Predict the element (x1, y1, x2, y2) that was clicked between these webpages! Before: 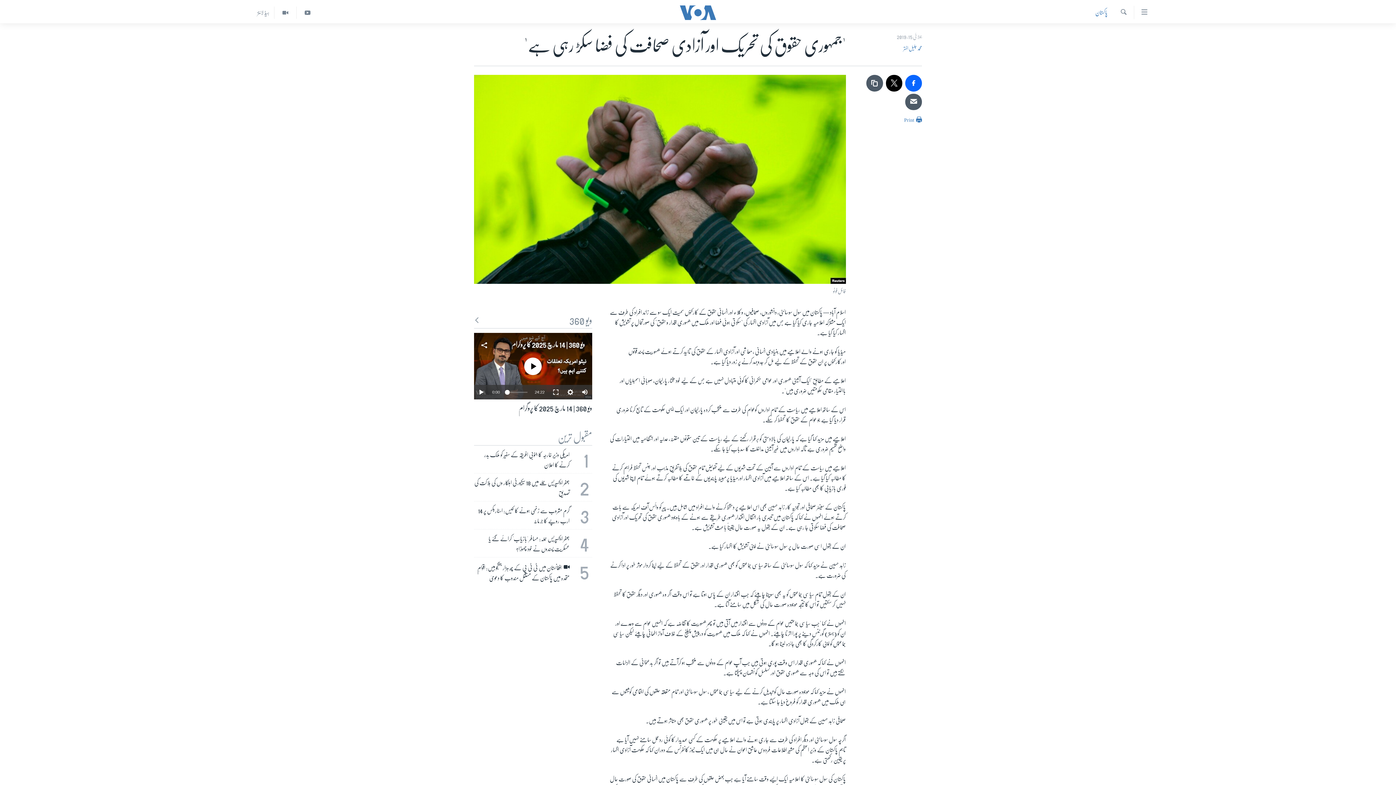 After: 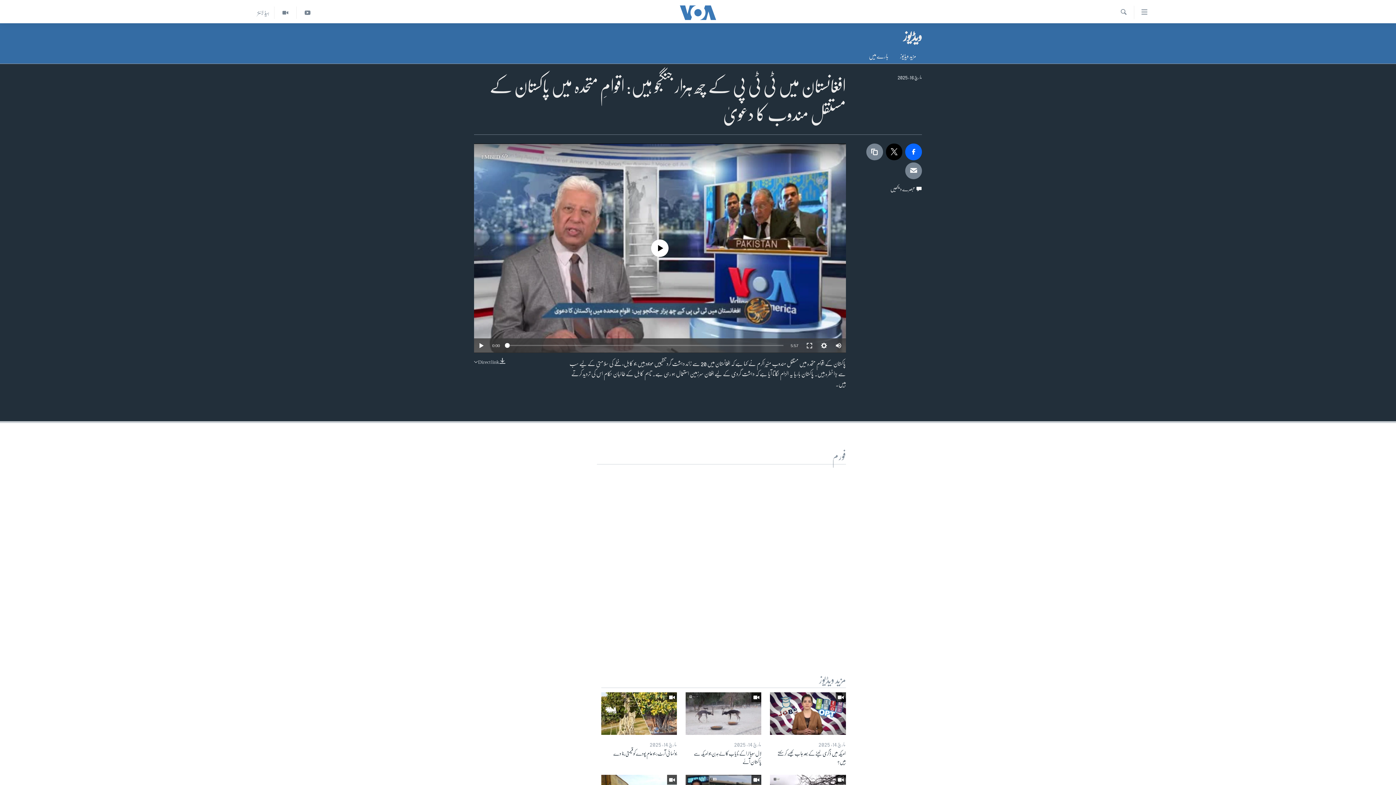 Action: label: 5
 افغانستان میں ٹی ٹی پی کے چھ ہزار جنگجو ہیں: اقوامِ متحدہ میں پاکستان کے مستقل مندوب کا دعویٰ bbox: (469, 557, 596, 586)